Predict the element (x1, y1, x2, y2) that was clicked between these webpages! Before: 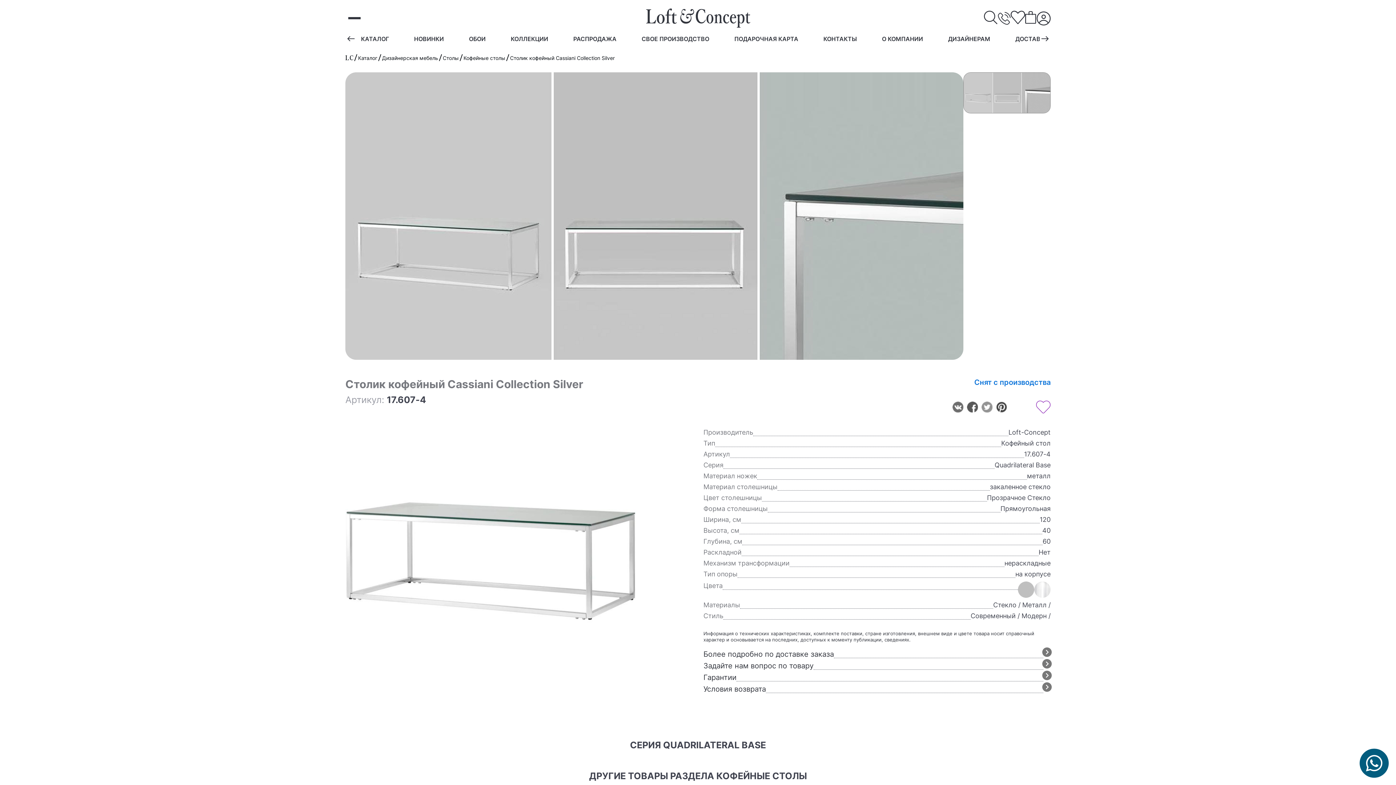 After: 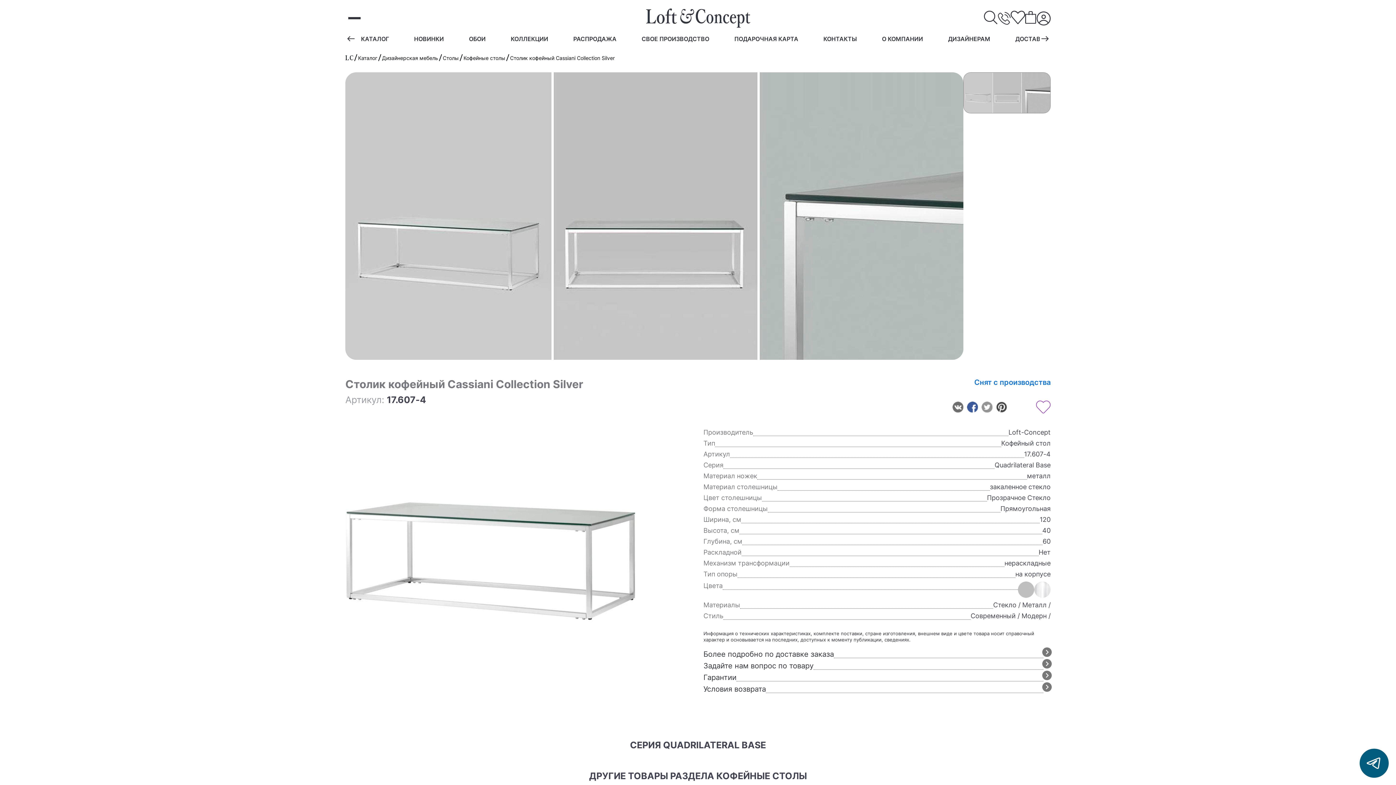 Action: bbox: (967, 401, 981, 412)